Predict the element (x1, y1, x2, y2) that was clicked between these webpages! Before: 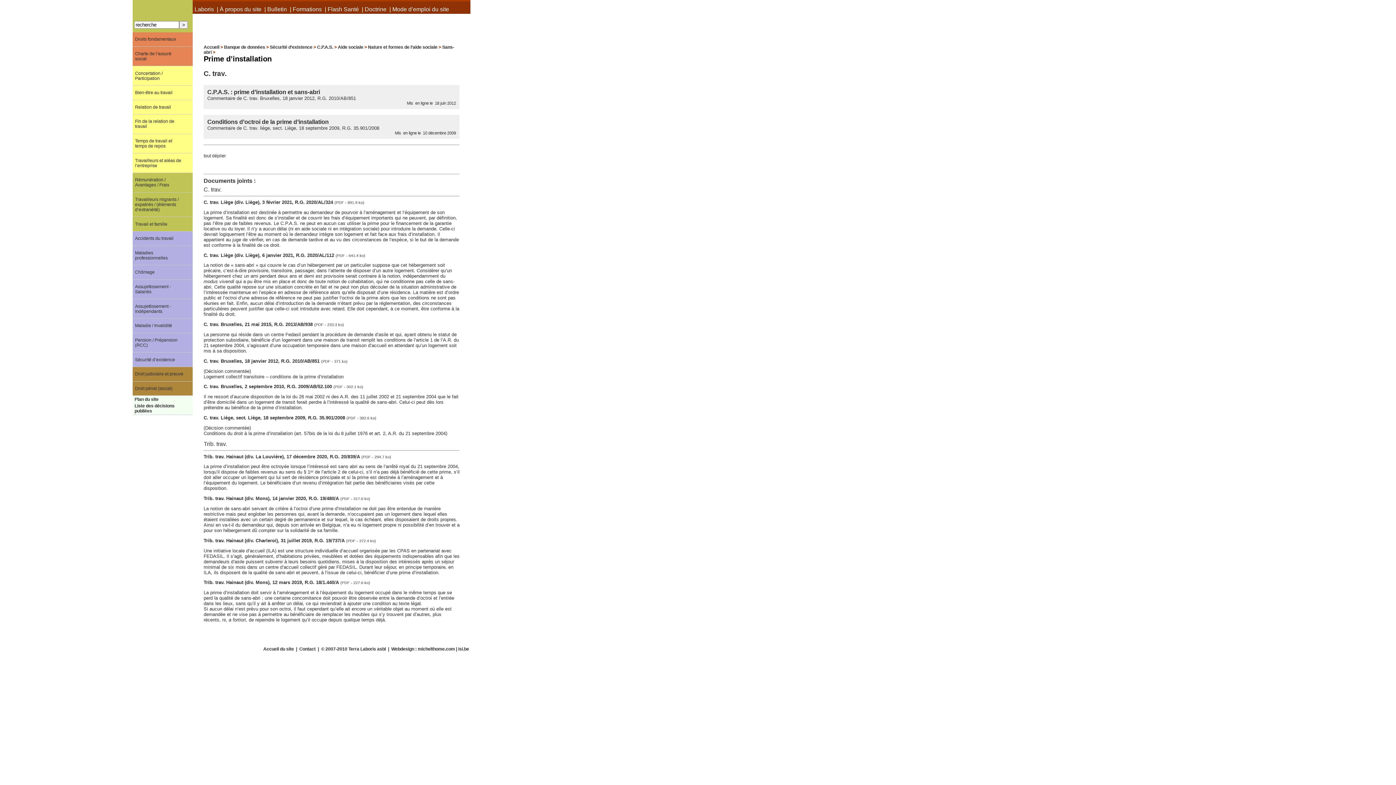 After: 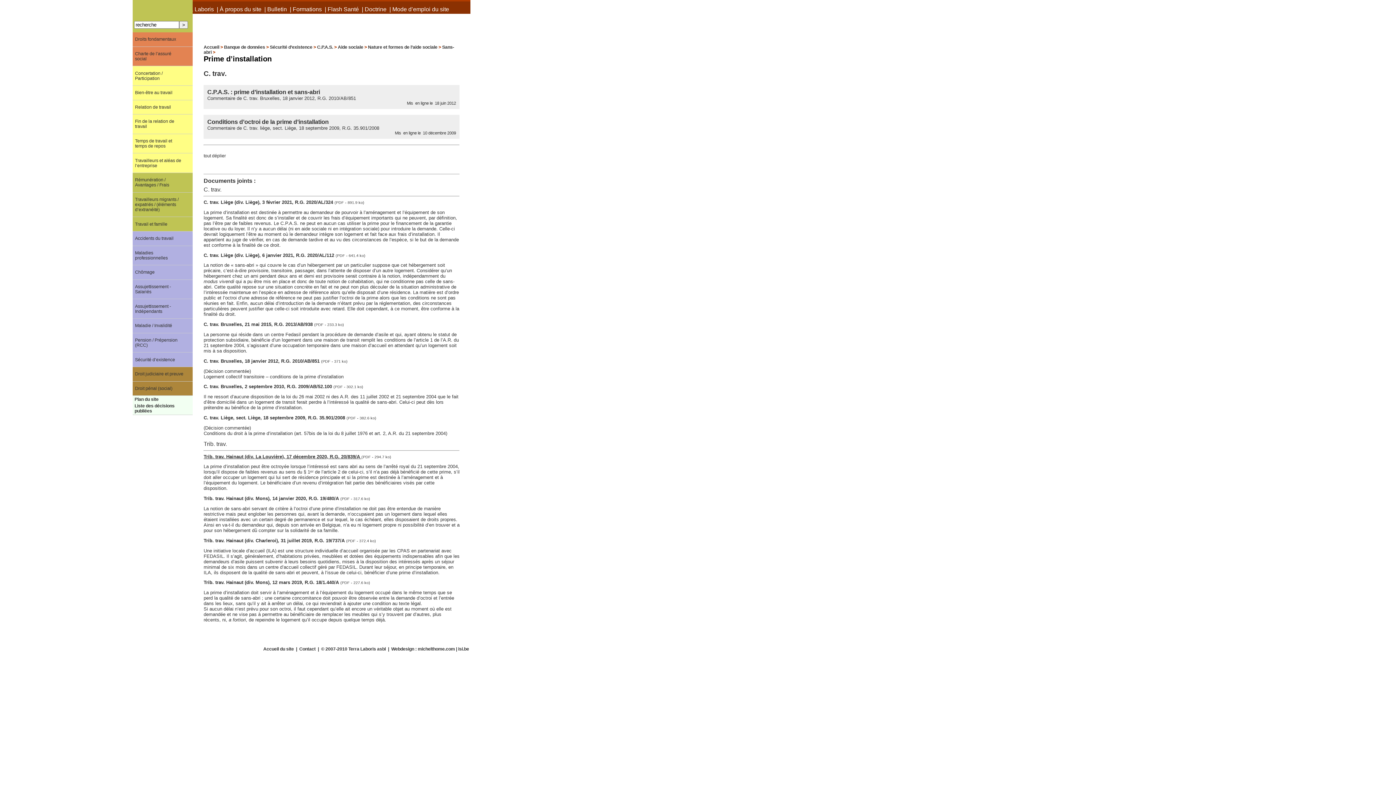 Action: bbox: (203, 454, 361, 459) label: Trib. trav. Hainaut (div. La Louvière), 17 décembre 2020, R.G. 20/839/A 